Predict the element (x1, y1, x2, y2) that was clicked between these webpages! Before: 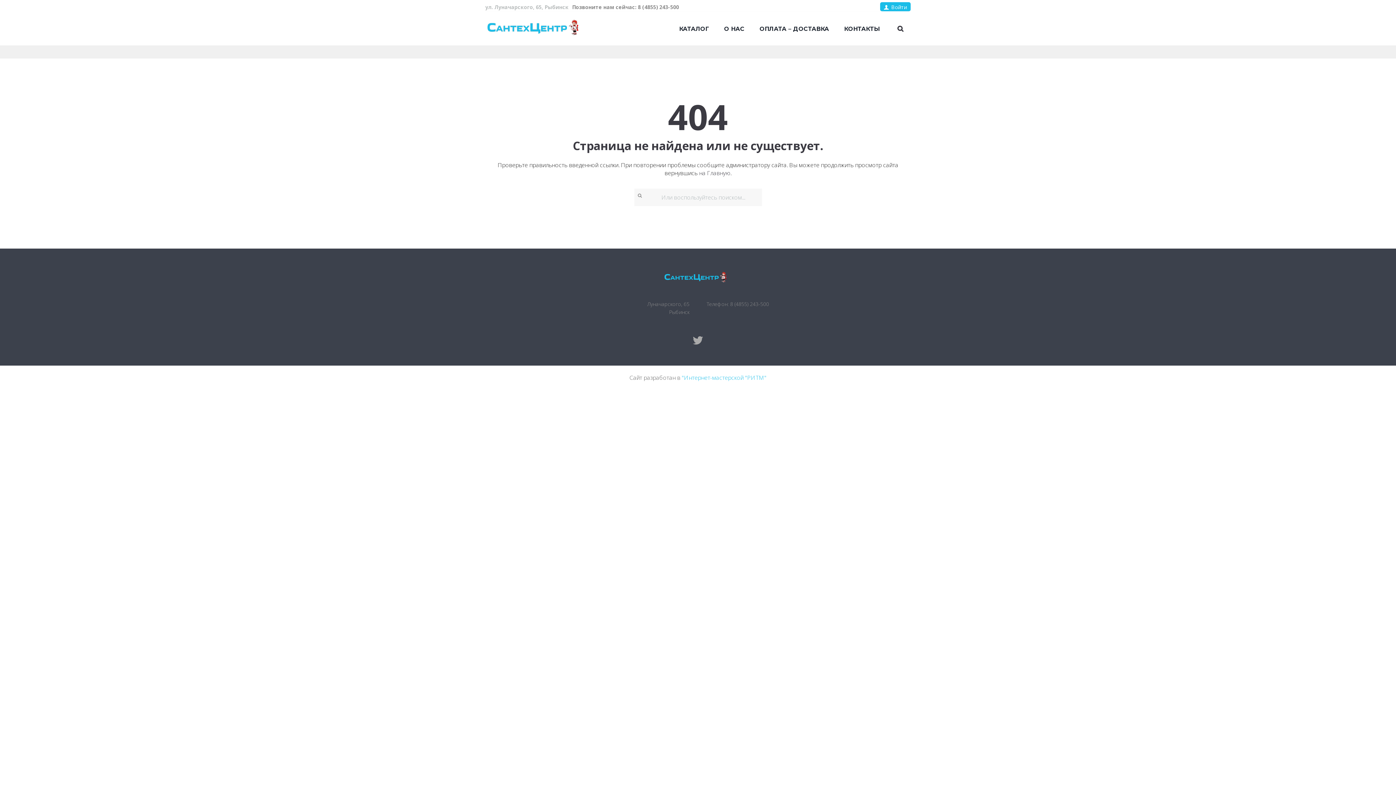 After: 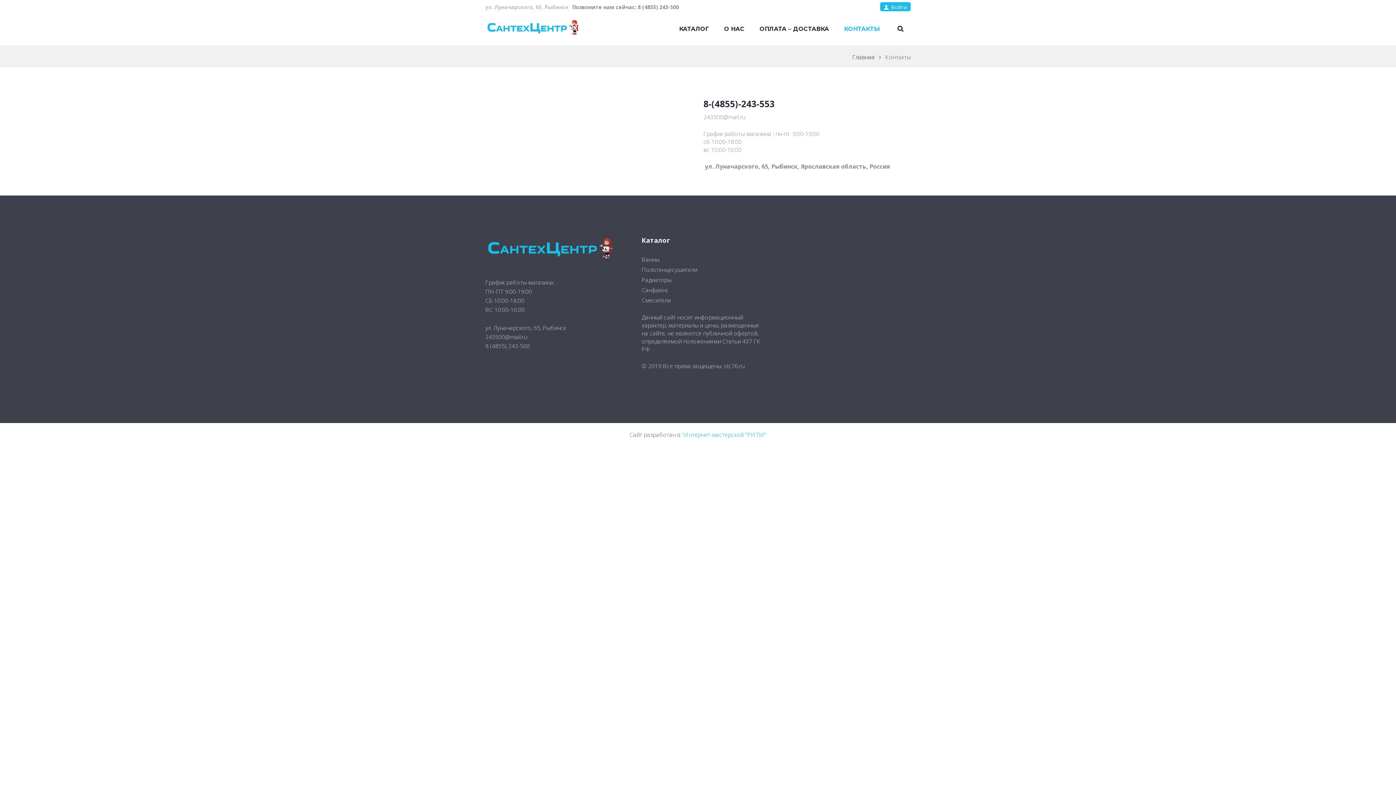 Action: bbox: (836, 17, 887, 40) label: КОНТАКТЫ